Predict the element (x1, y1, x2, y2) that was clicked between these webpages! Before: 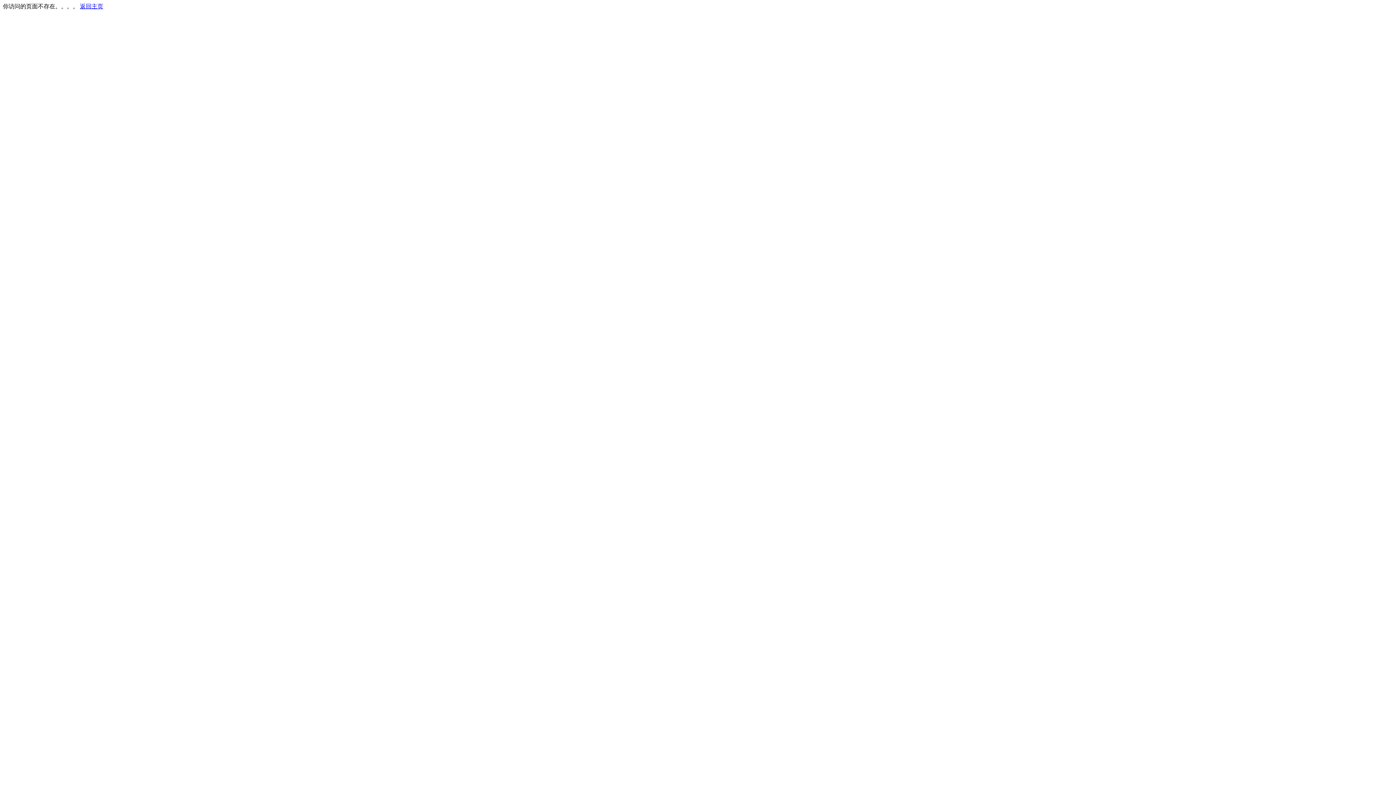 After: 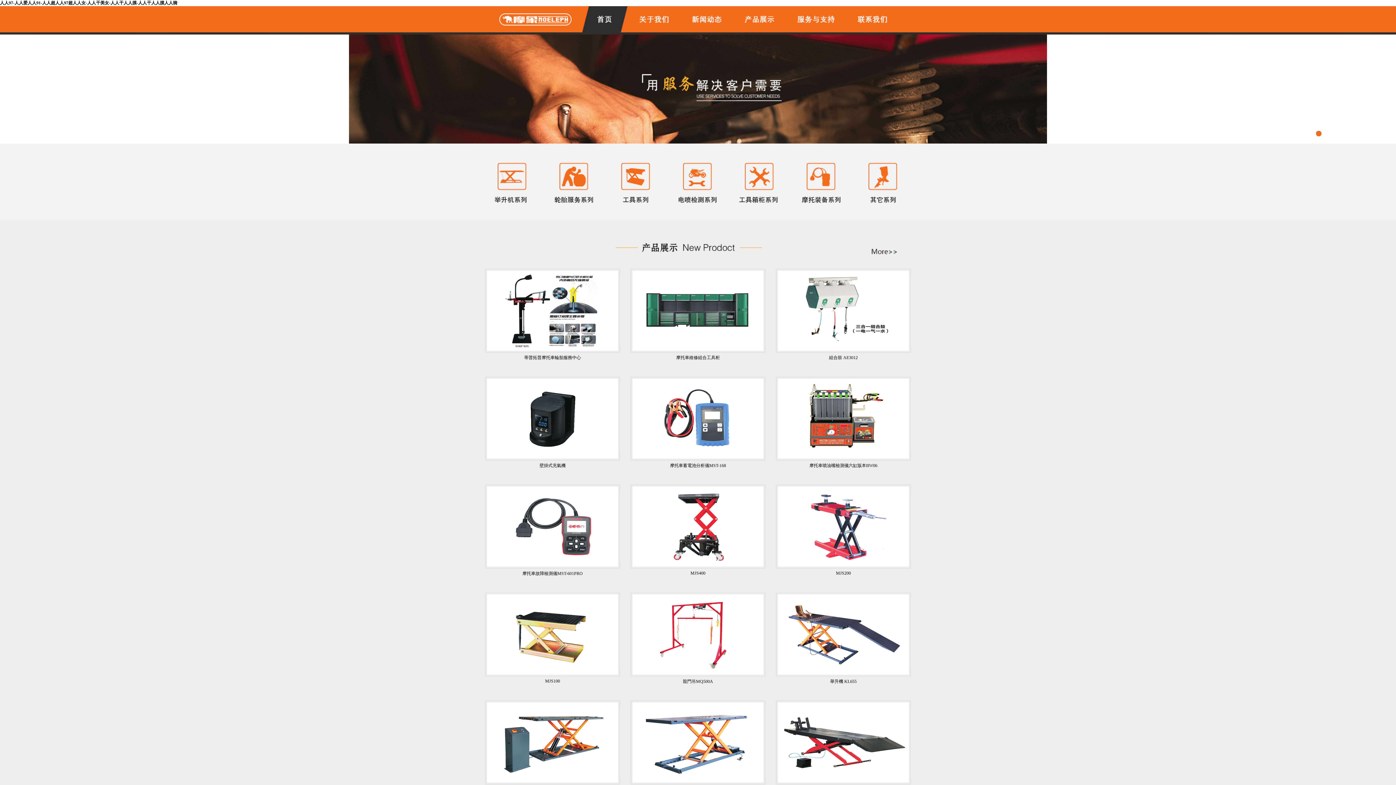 Action: bbox: (80, 3, 103, 9) label: 返回主页